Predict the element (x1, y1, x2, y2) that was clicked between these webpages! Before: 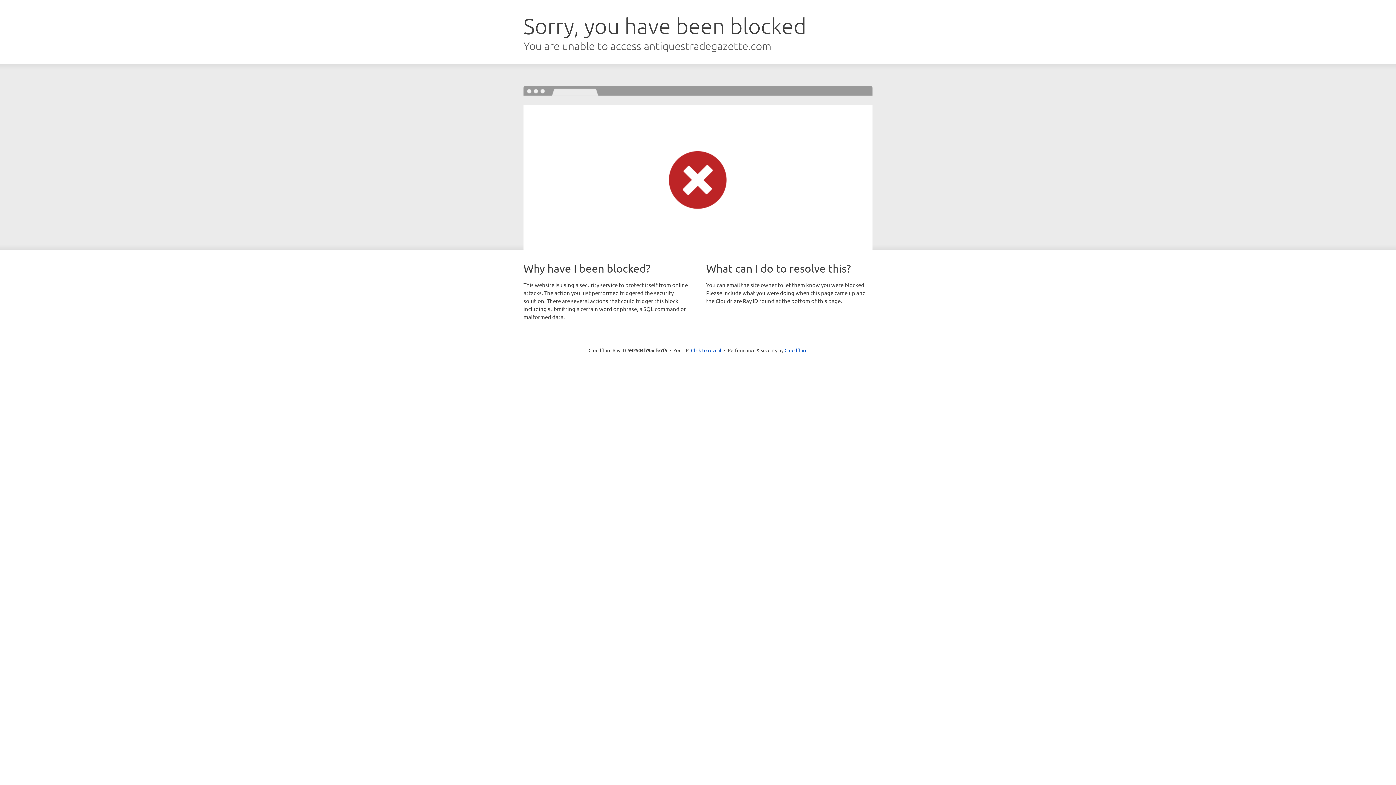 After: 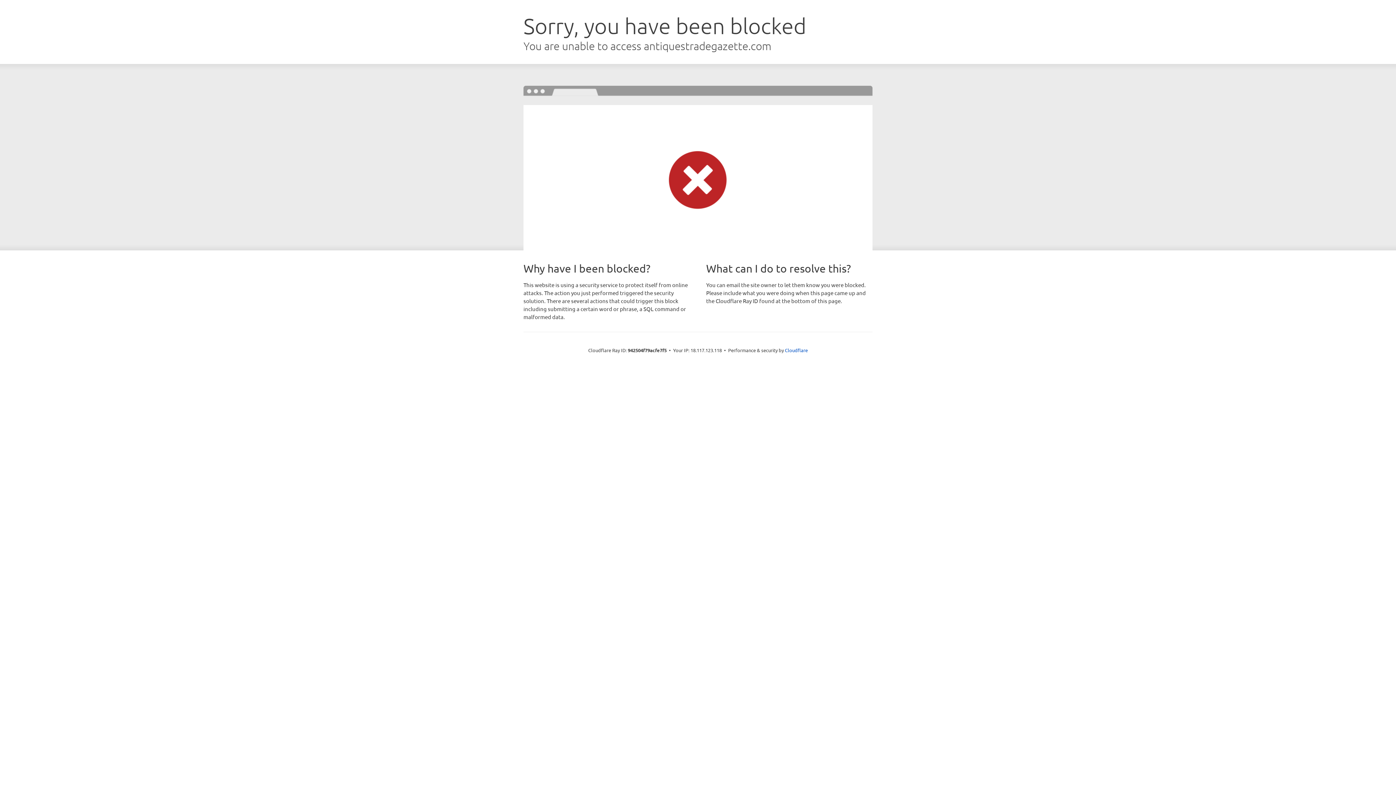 Action: label: Click to reveal bbox: (691, 346, 721, 353)